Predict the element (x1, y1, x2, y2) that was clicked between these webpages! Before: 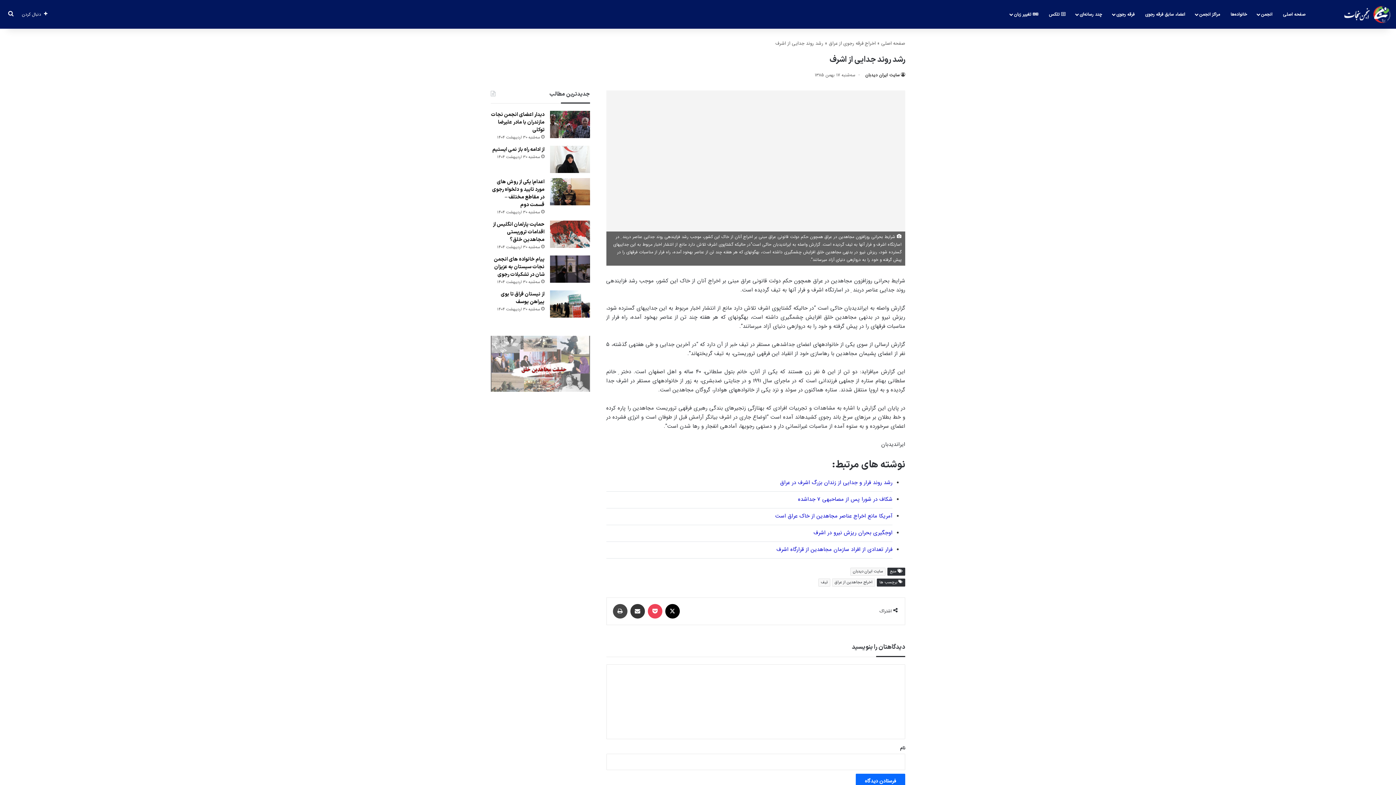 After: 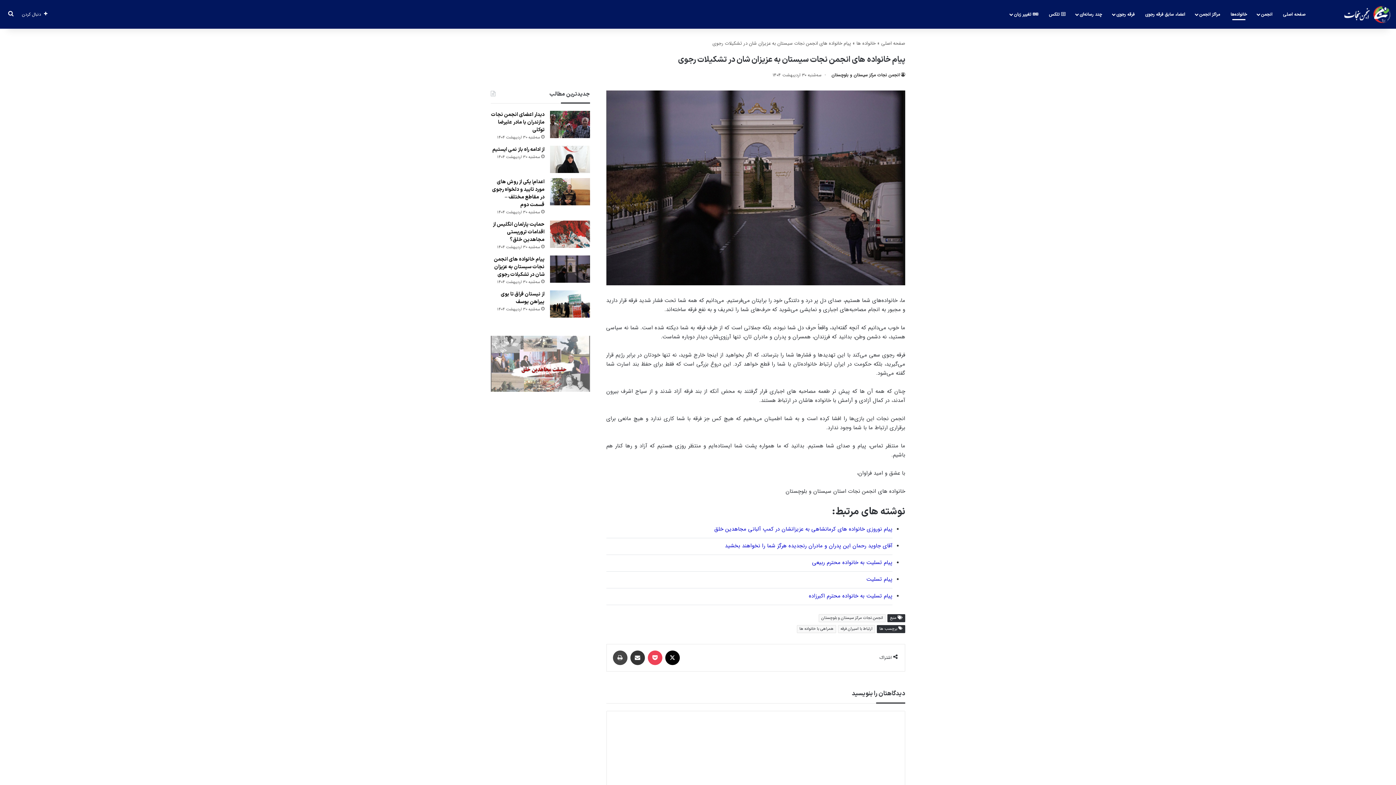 Action: bbox: (494, 252, 544, 278) label: پیام خانواده های انجمن نجات سیستان به عزیزان شان در تشکیلات رجوی